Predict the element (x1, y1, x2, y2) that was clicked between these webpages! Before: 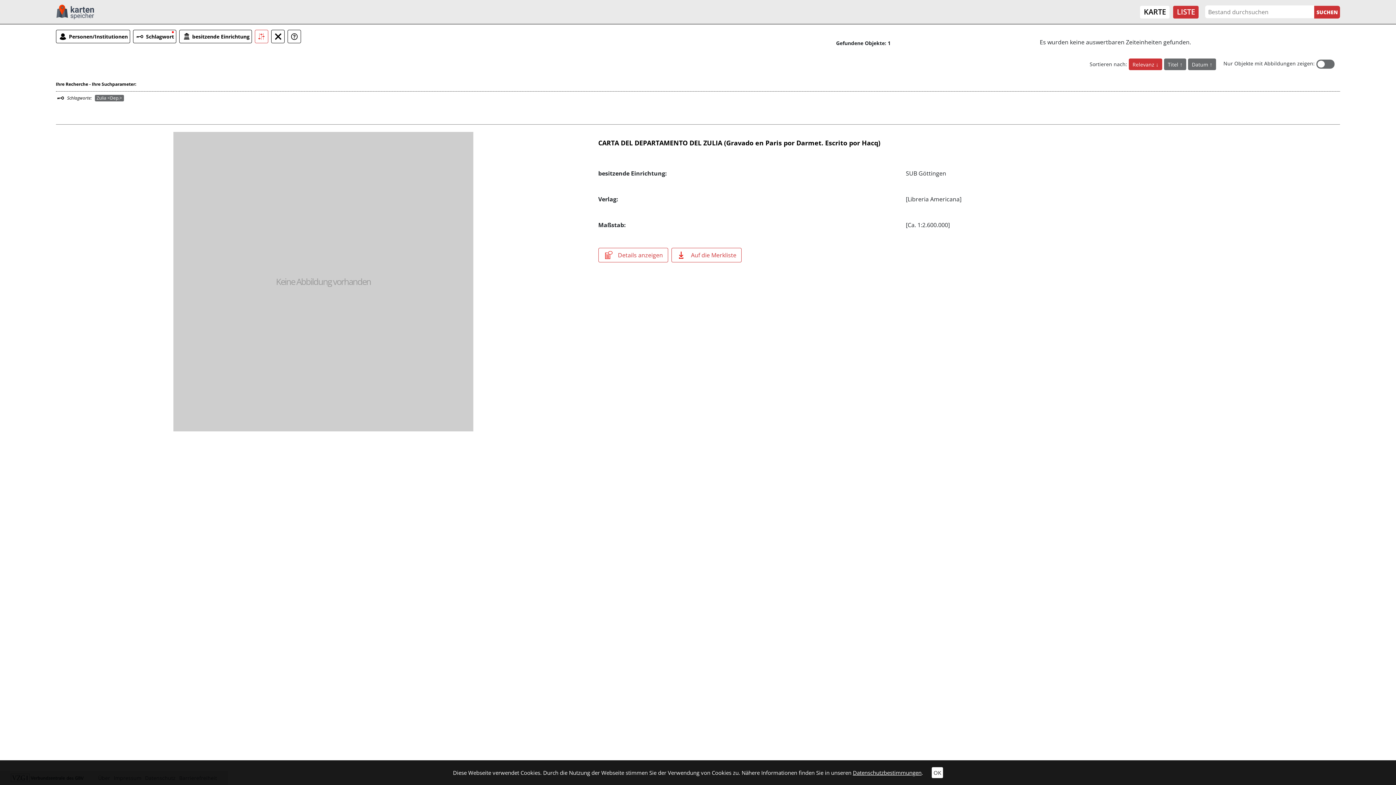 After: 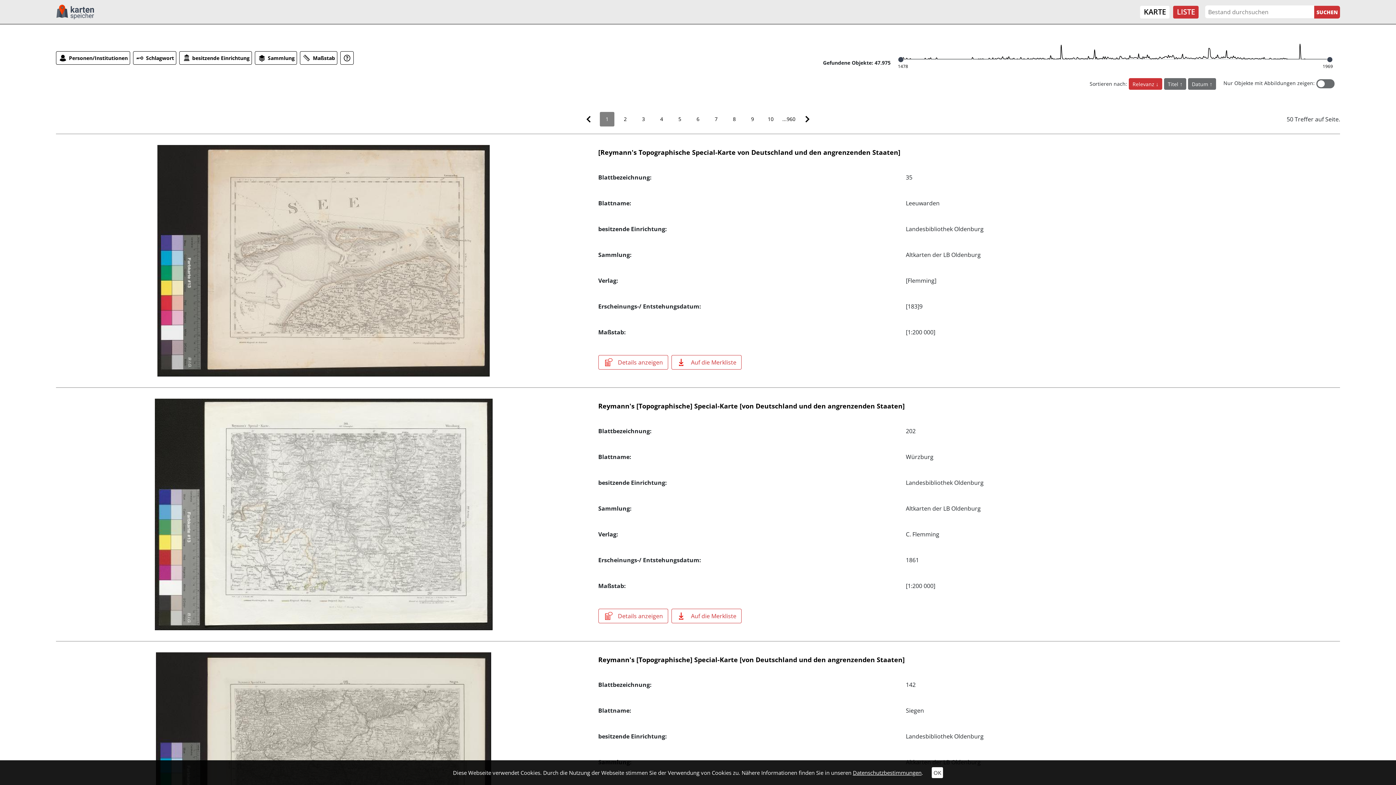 Action: bbox: (271, 29, 284, 43)